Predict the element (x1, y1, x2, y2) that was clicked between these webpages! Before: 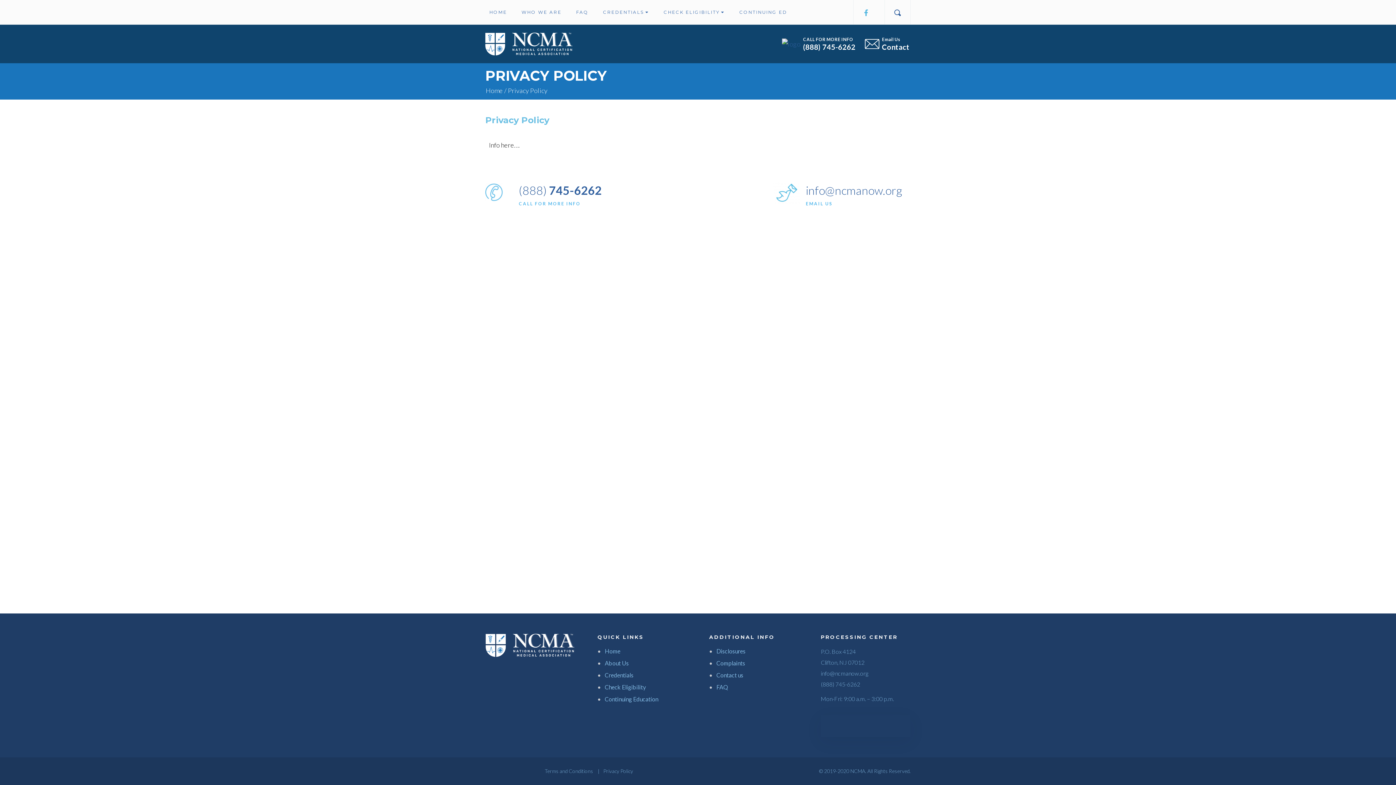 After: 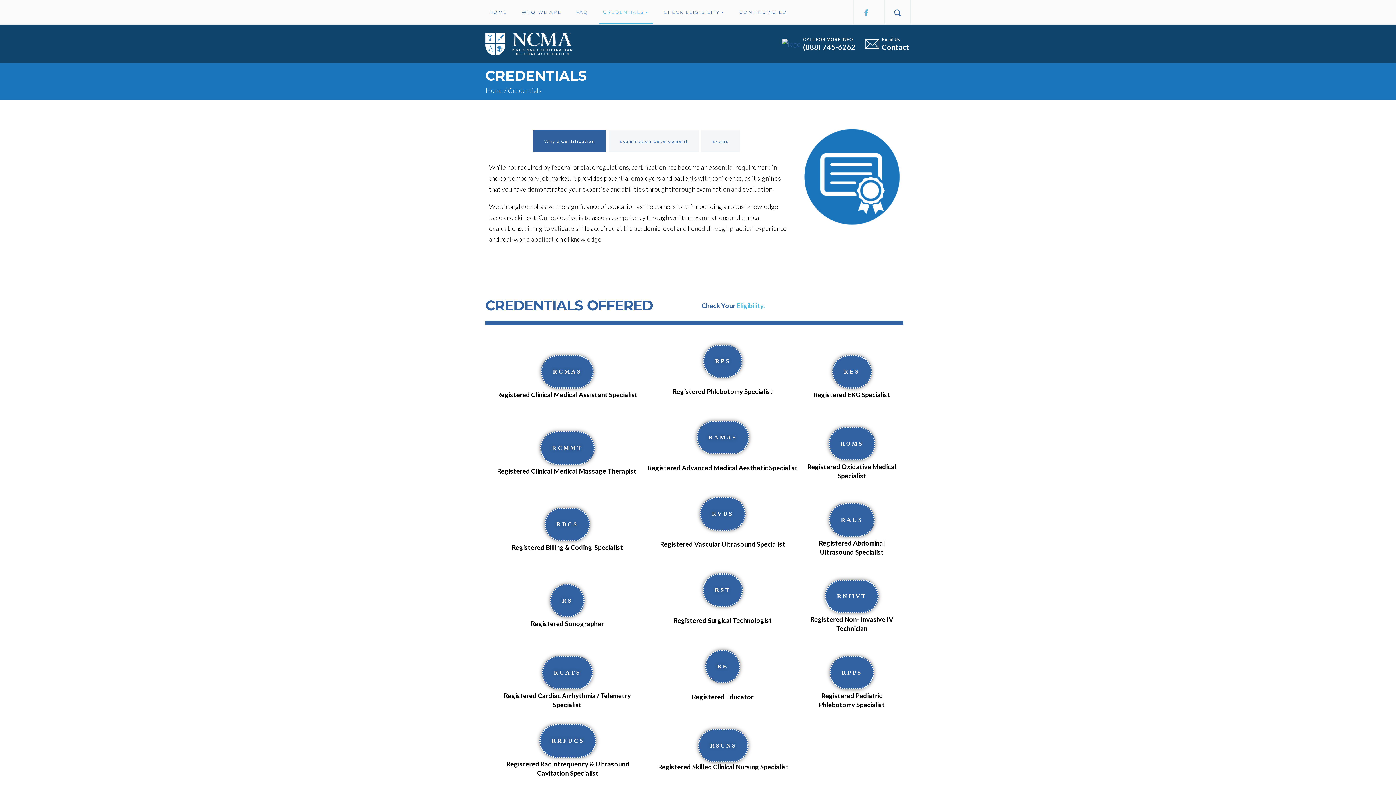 Action: bbox: (597, 672, 633, 678) label: Credentials